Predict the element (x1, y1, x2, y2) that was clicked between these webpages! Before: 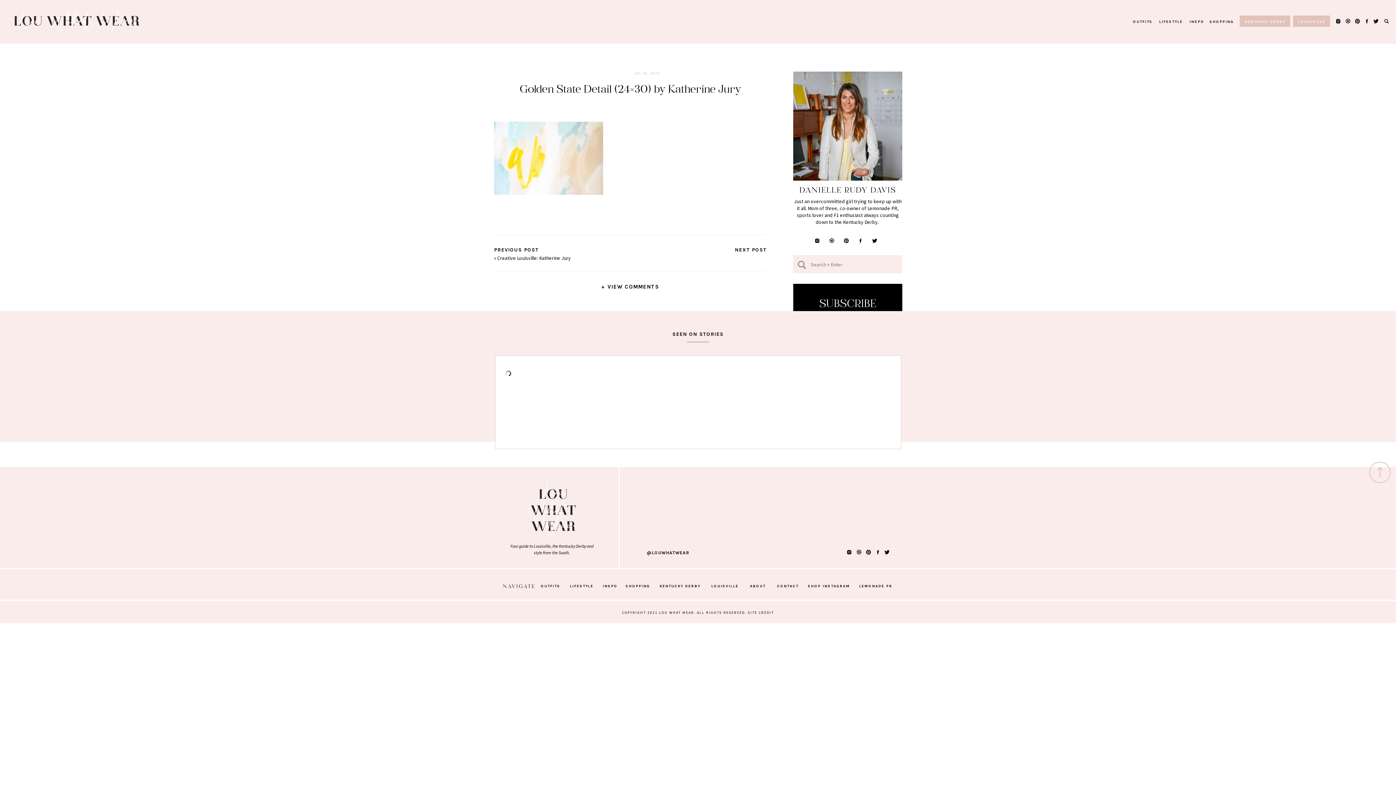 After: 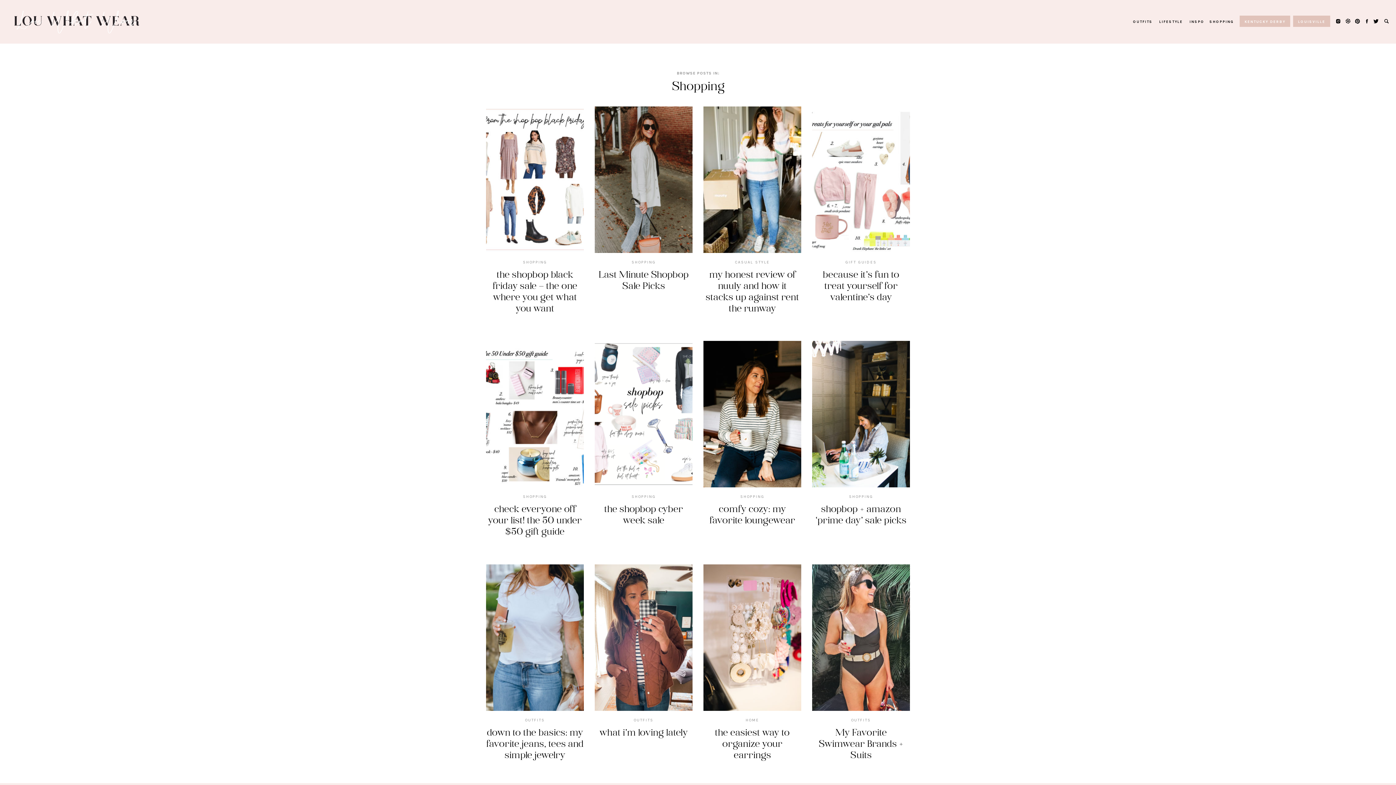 Action: bbox: (625, 583, 650, 589) label: SHOPPING